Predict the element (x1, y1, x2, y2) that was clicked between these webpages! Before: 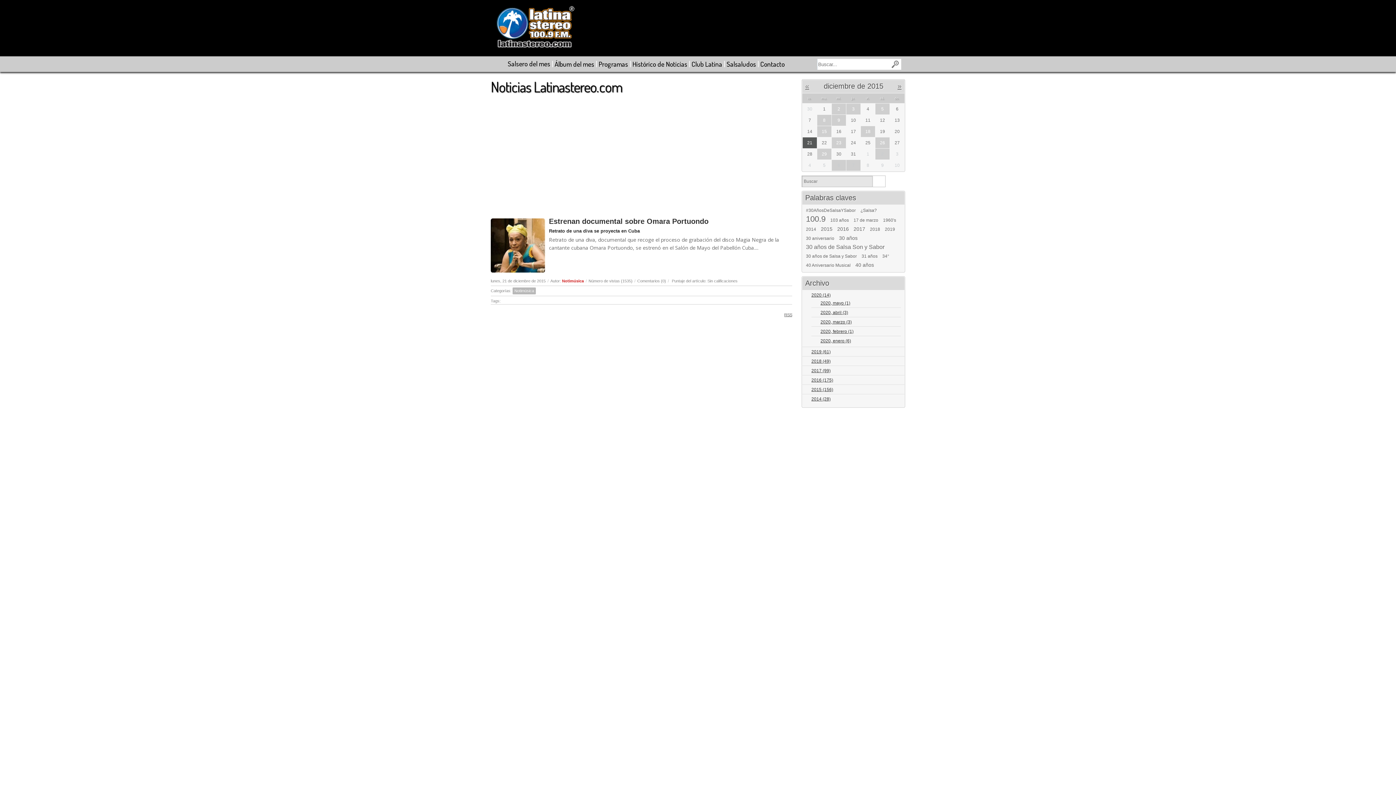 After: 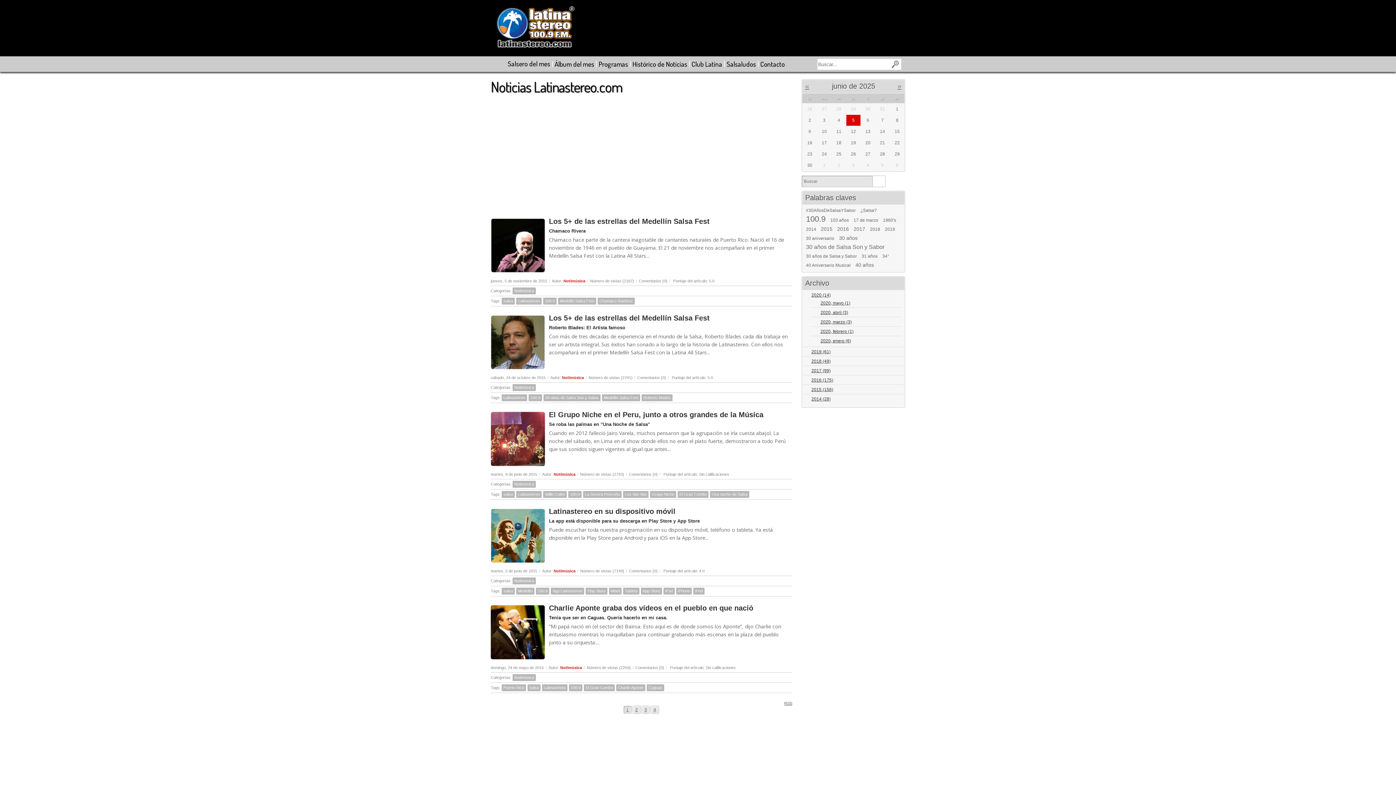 Action: label: 100.9 bbox: (806, 217, 825, 221)